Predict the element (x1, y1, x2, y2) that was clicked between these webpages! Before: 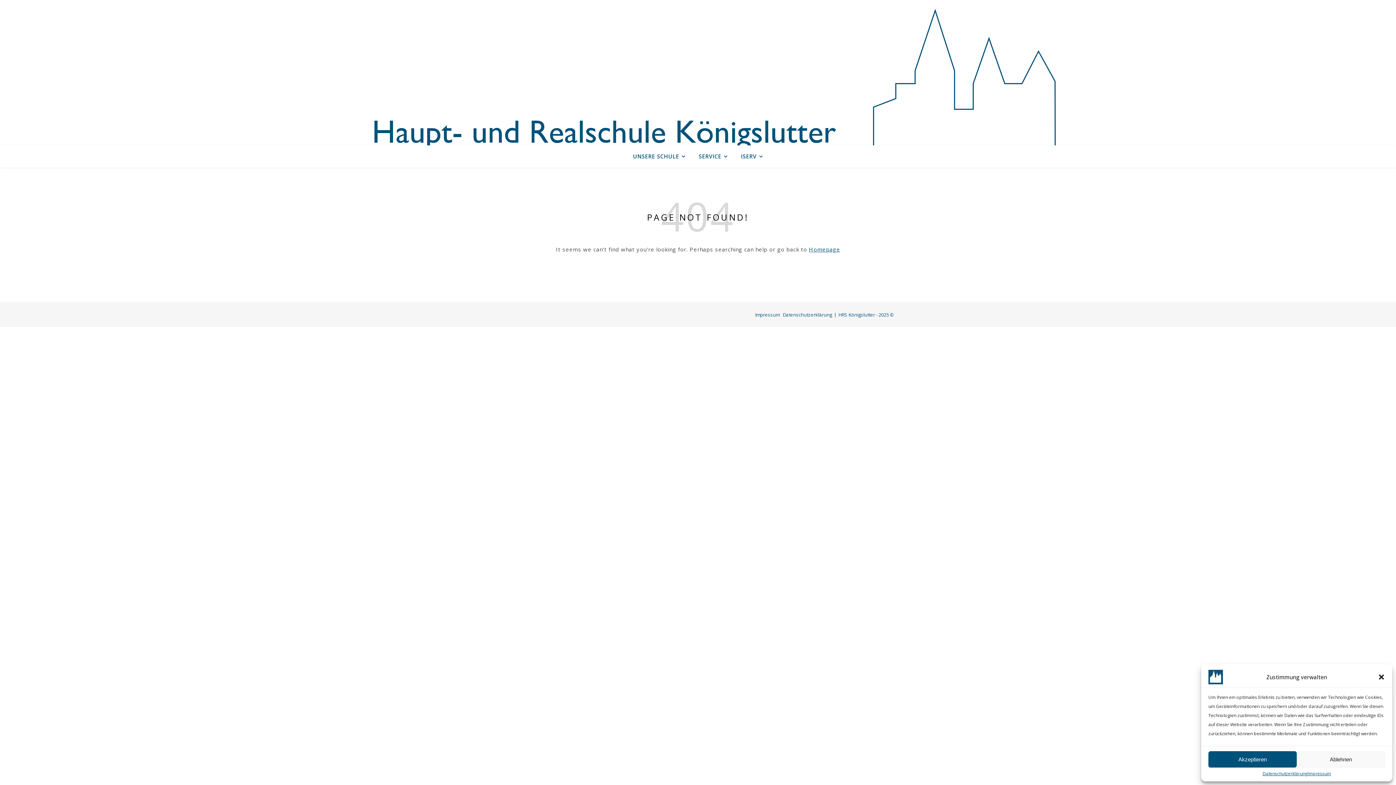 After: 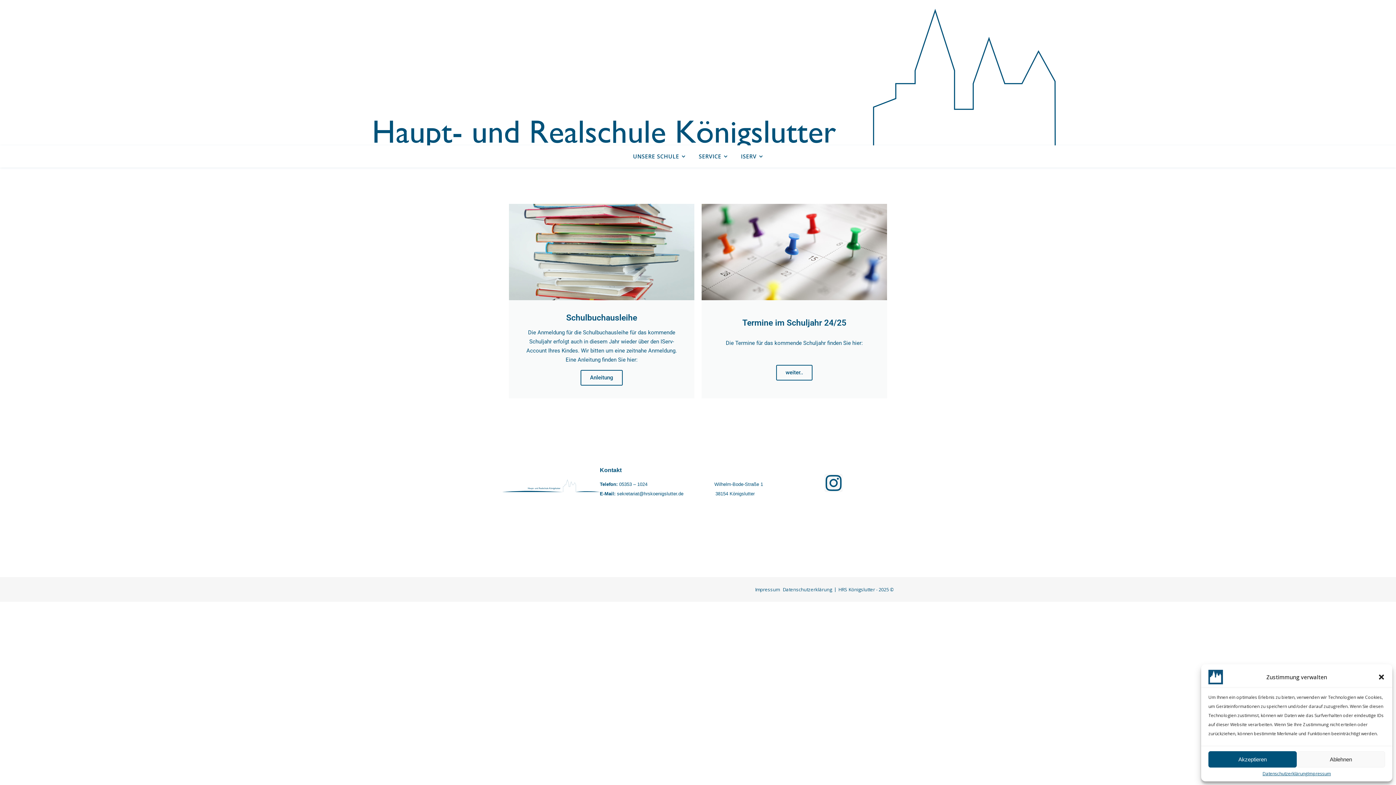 Action: bbox: (0, 0, 1396, 145)